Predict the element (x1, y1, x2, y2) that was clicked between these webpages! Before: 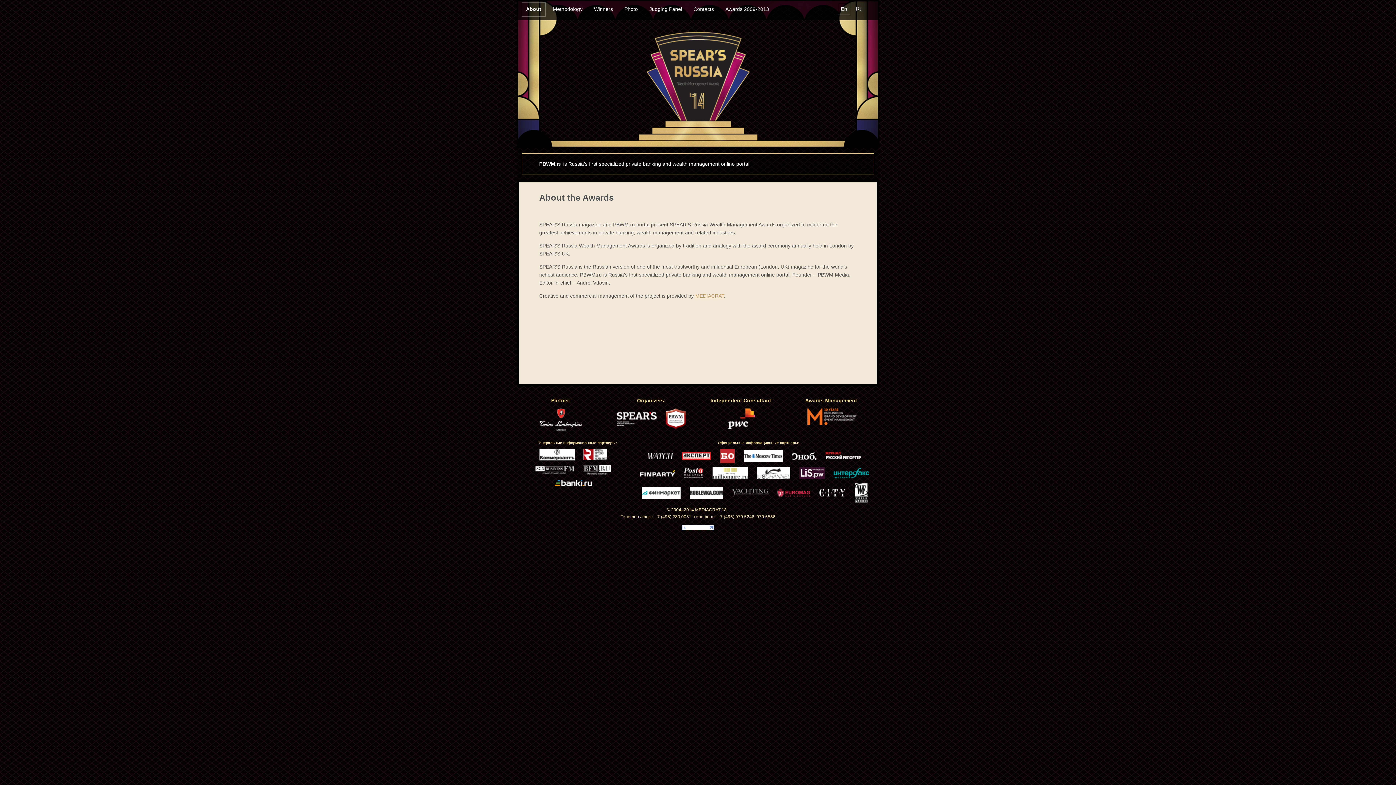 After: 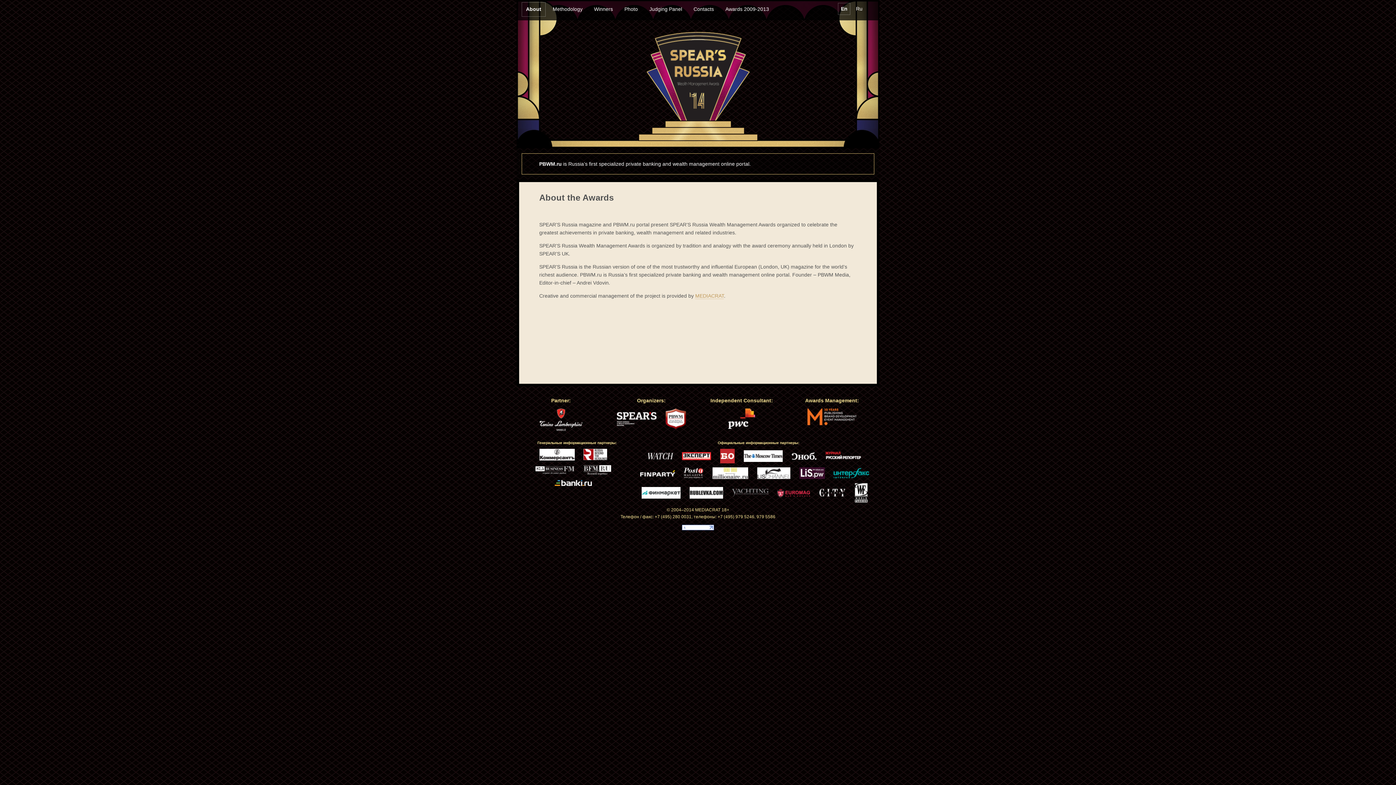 Action: bbox: (617, 412, 664, 430)